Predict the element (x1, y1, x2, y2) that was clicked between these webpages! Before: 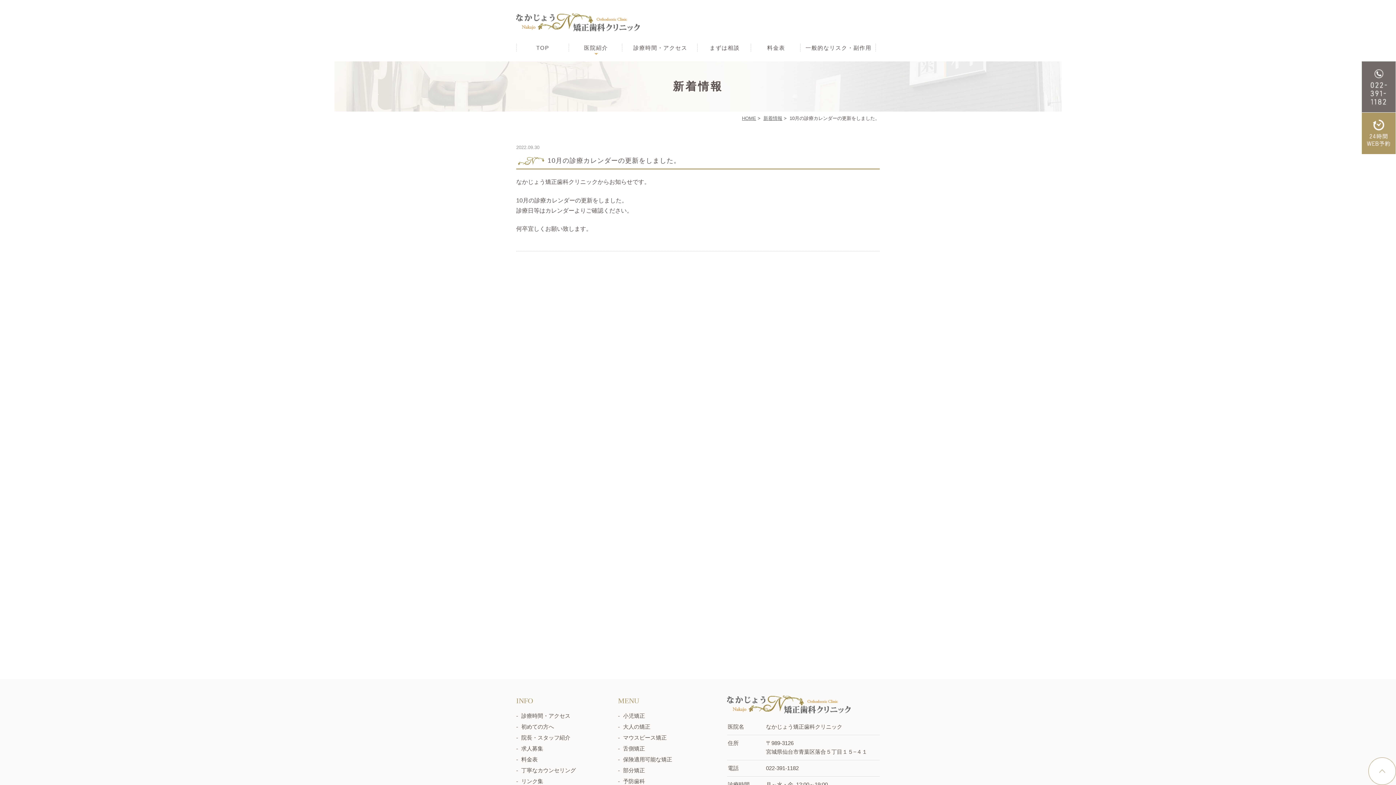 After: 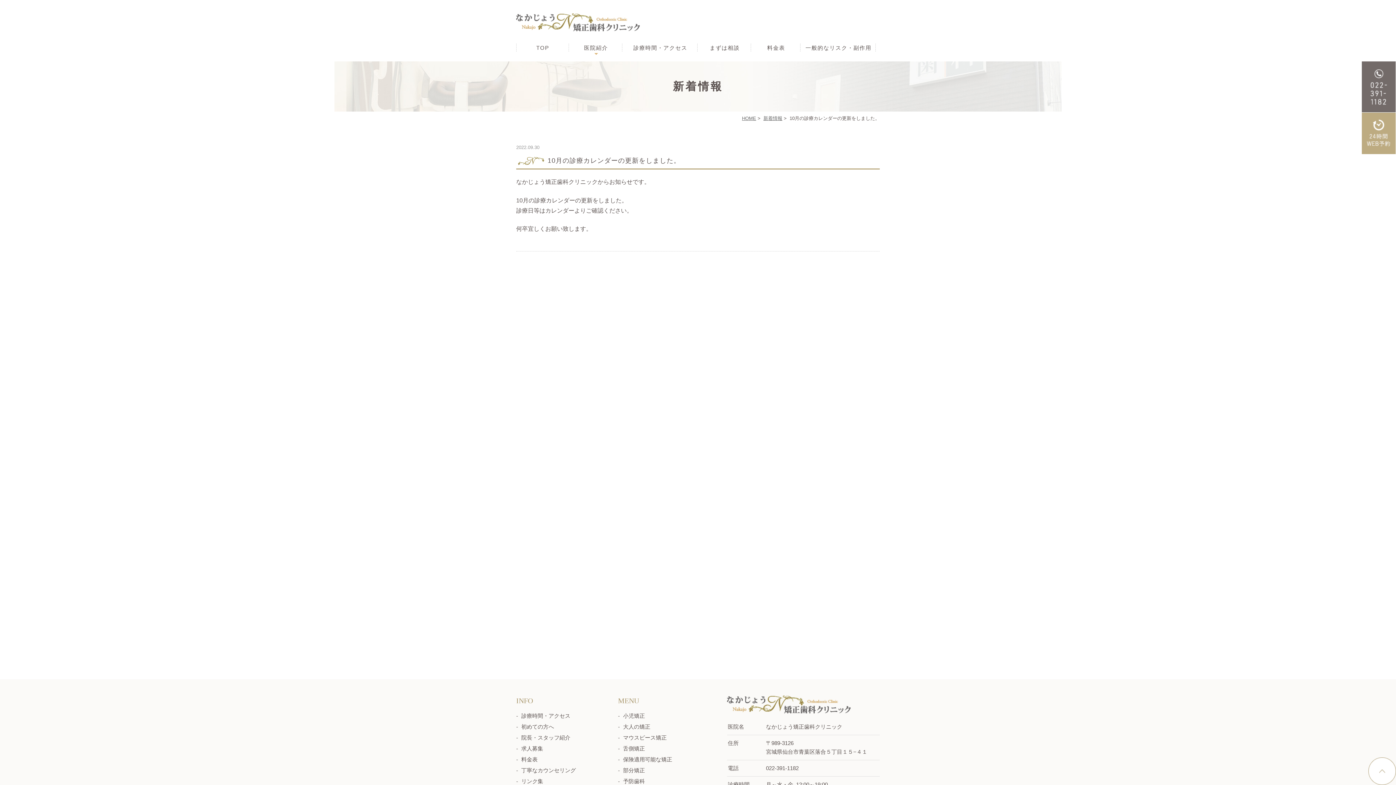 Action: bbox: (1362, 112, 1396, 154)